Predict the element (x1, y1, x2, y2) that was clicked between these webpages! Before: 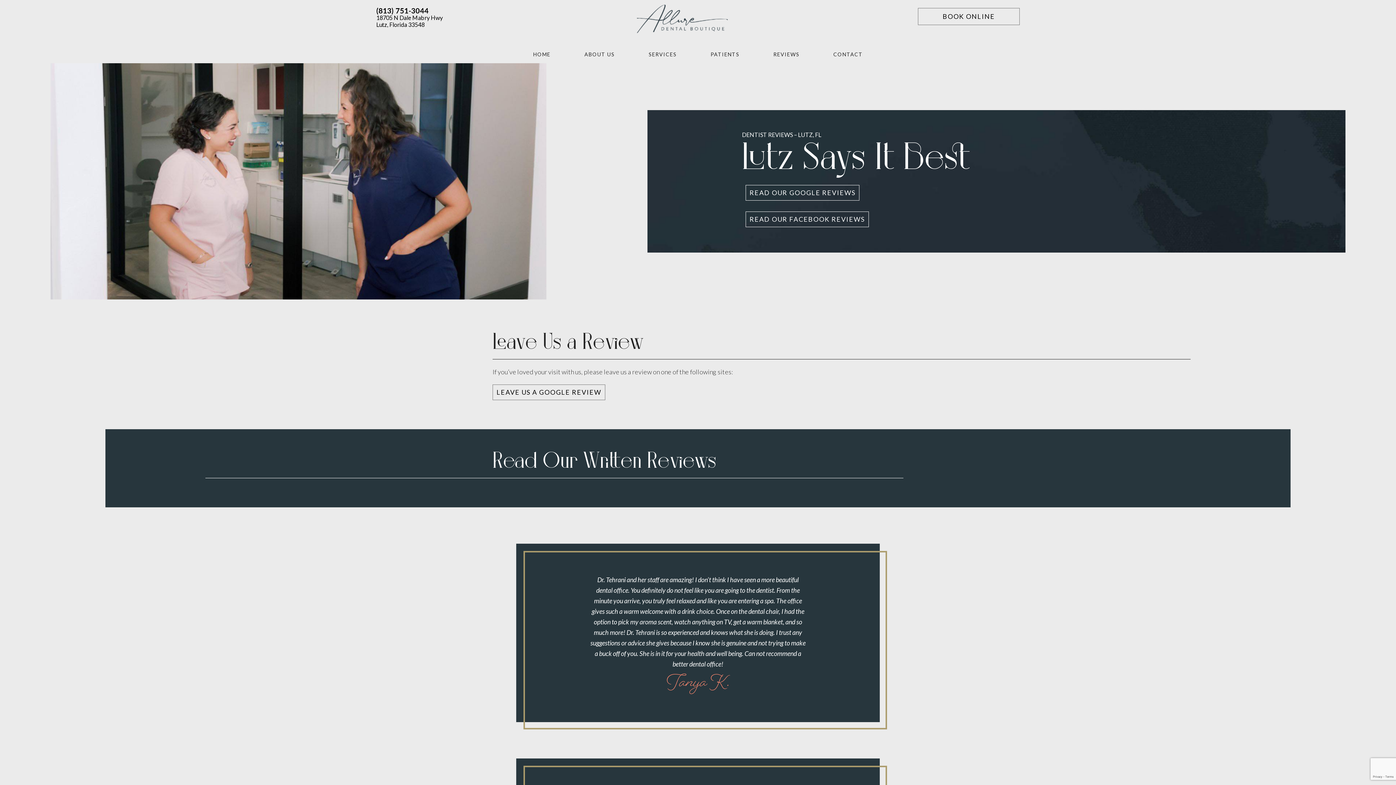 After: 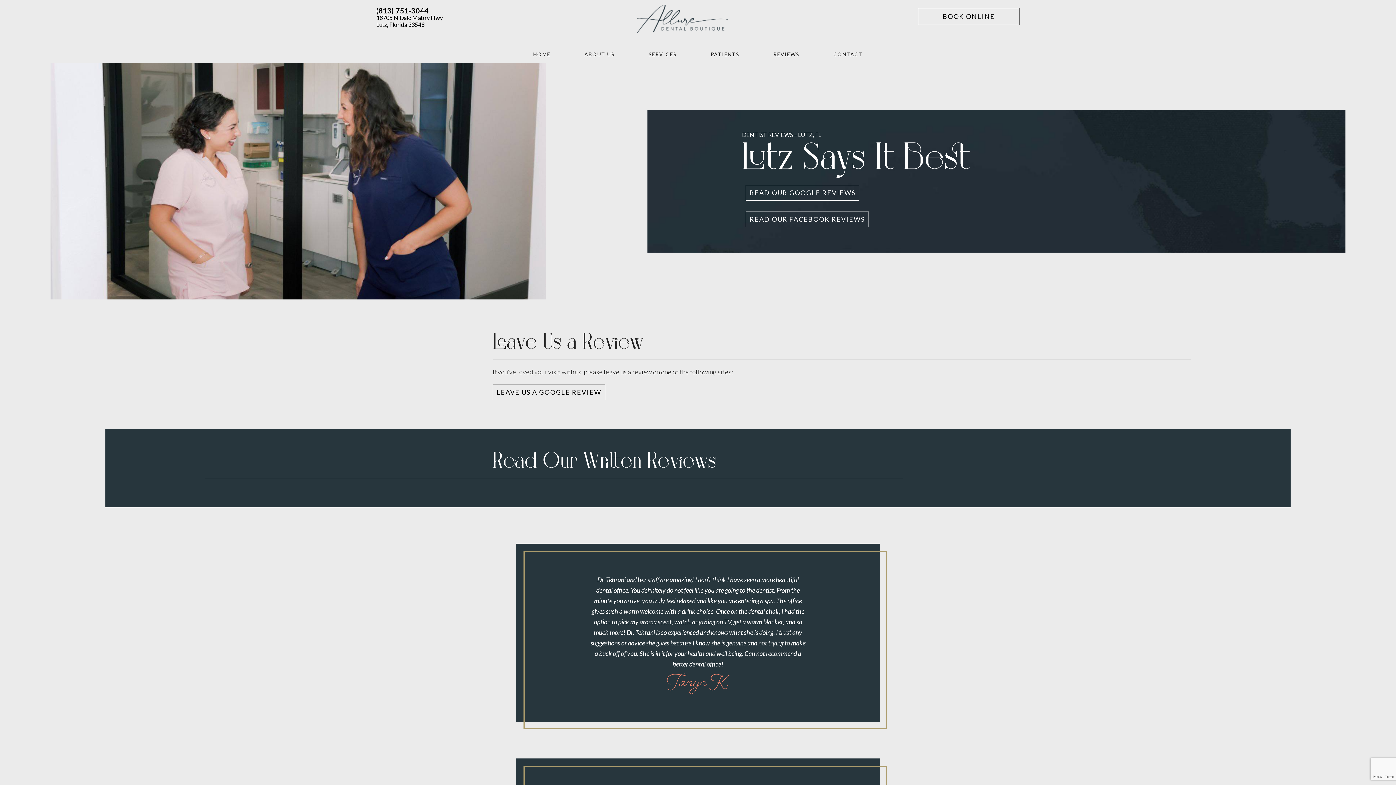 Action: label: REVIEWS bbox: (756, 49, 816, 59)